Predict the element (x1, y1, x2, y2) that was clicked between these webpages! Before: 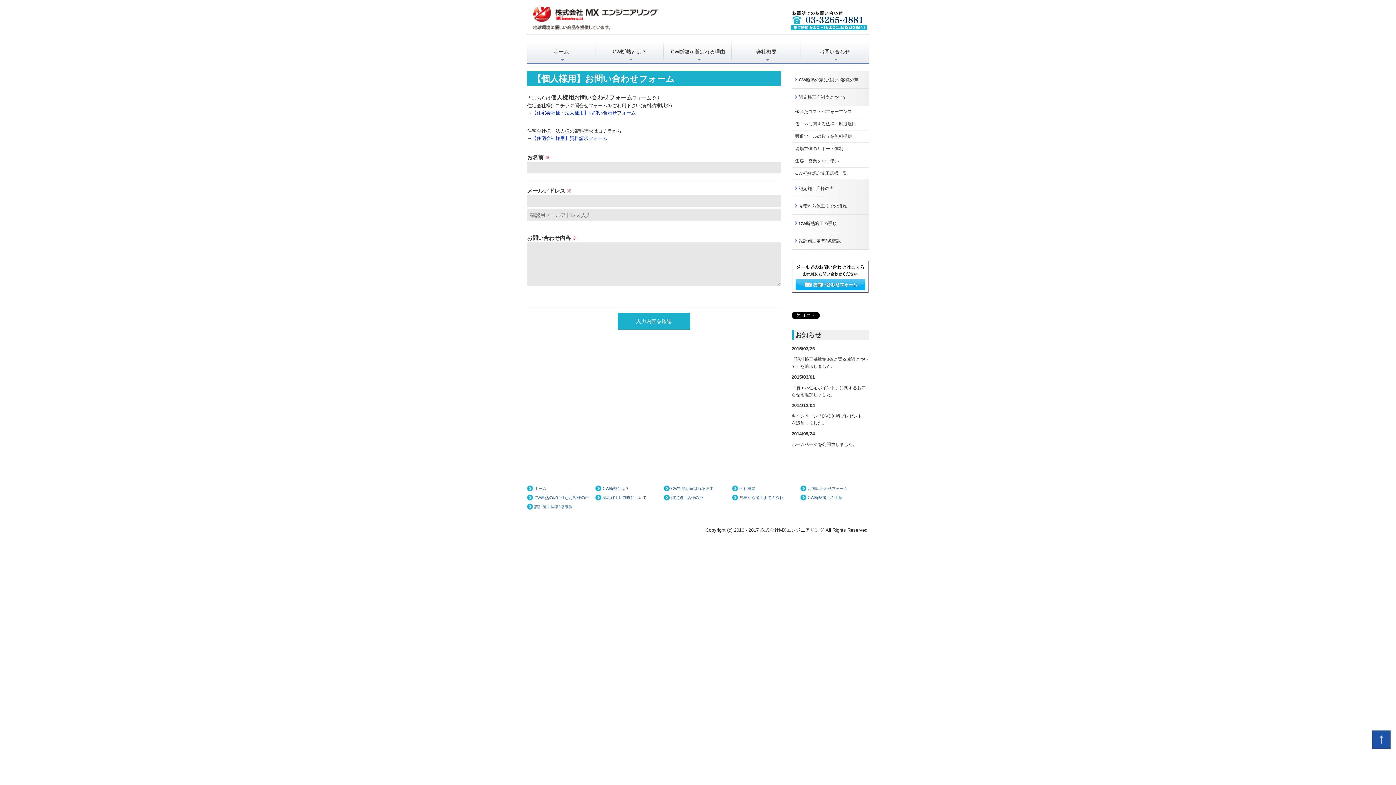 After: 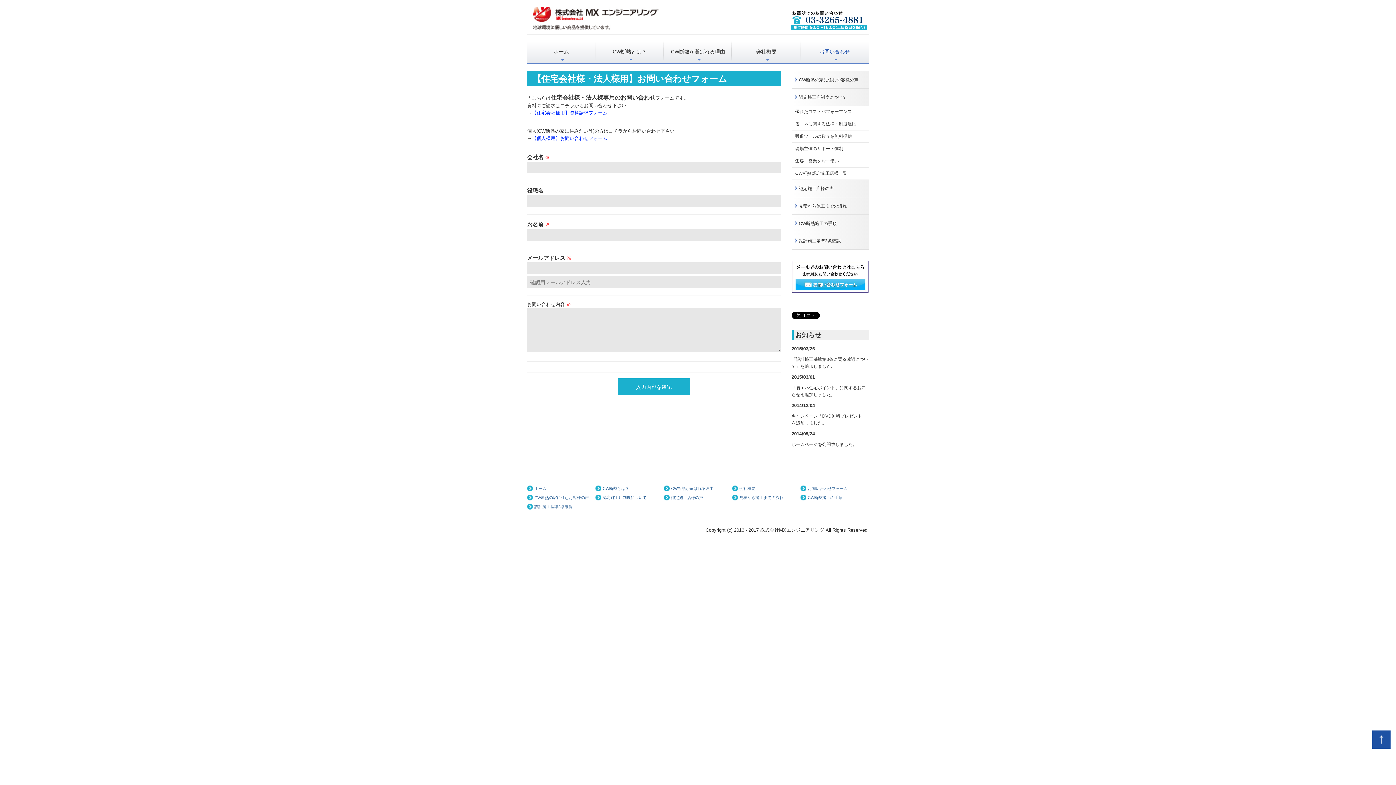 Action: label: お問い合わせ bbox: (800, 42, 869, 64)